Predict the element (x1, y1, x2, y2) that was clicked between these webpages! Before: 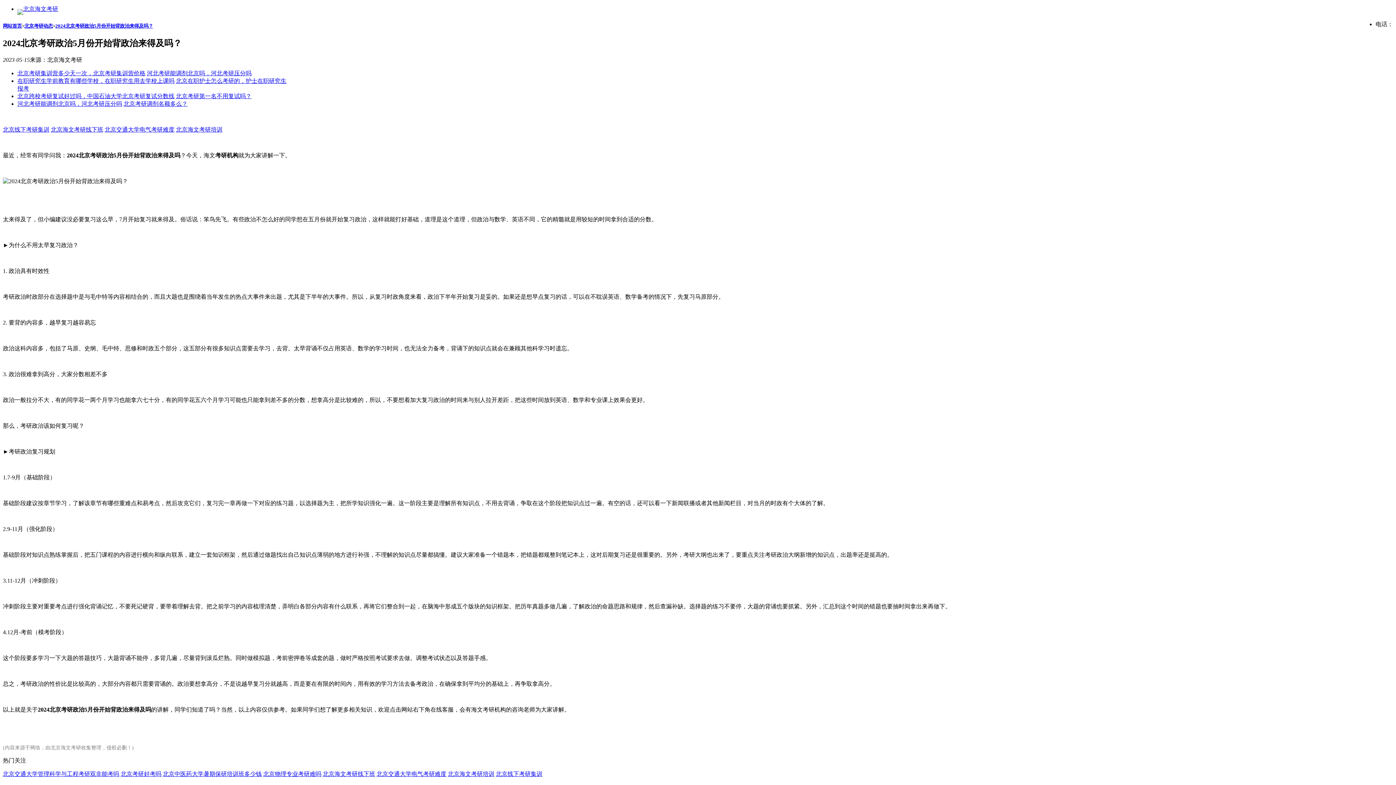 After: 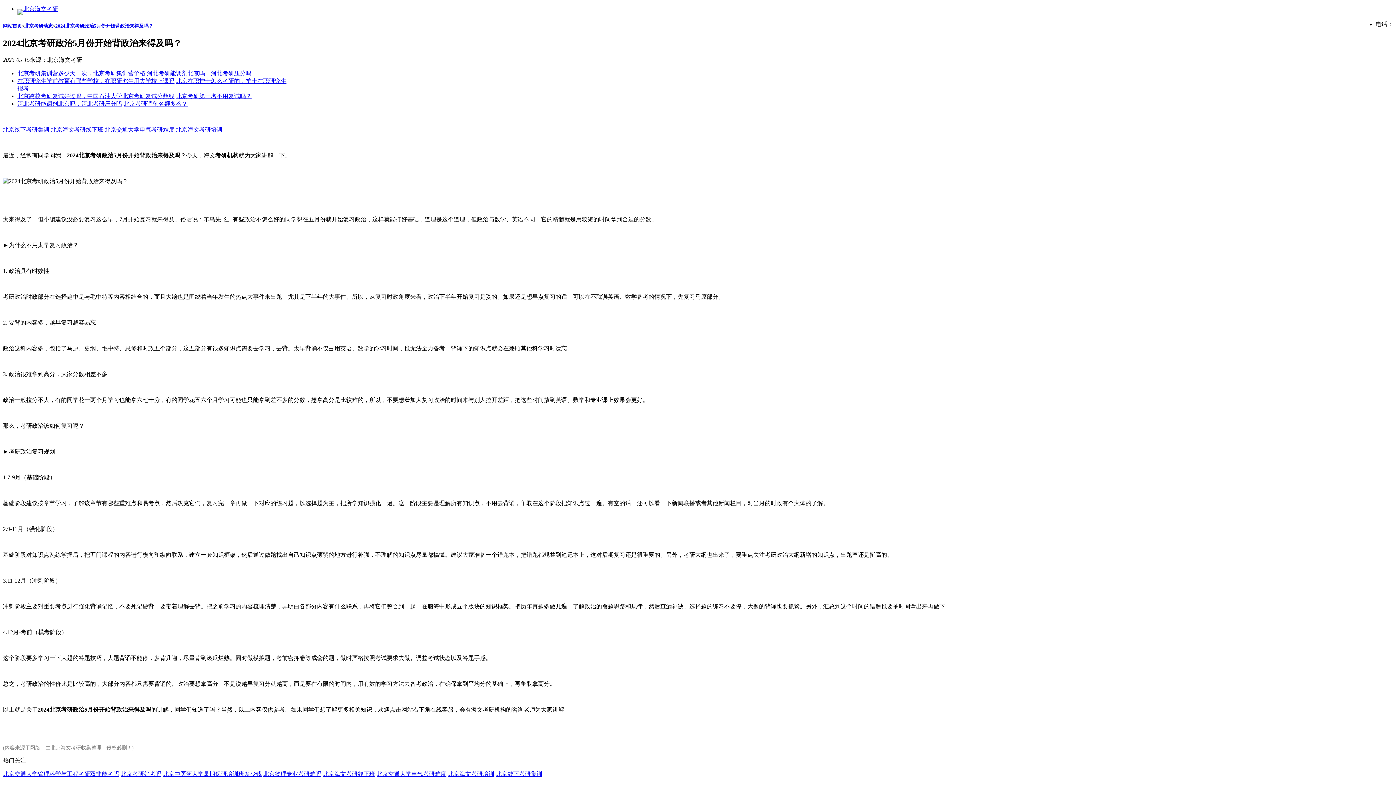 Action: label: 2024北京考研政治5月份开始背政治来得及吗？ bbox: (55, 23, 153, 28)